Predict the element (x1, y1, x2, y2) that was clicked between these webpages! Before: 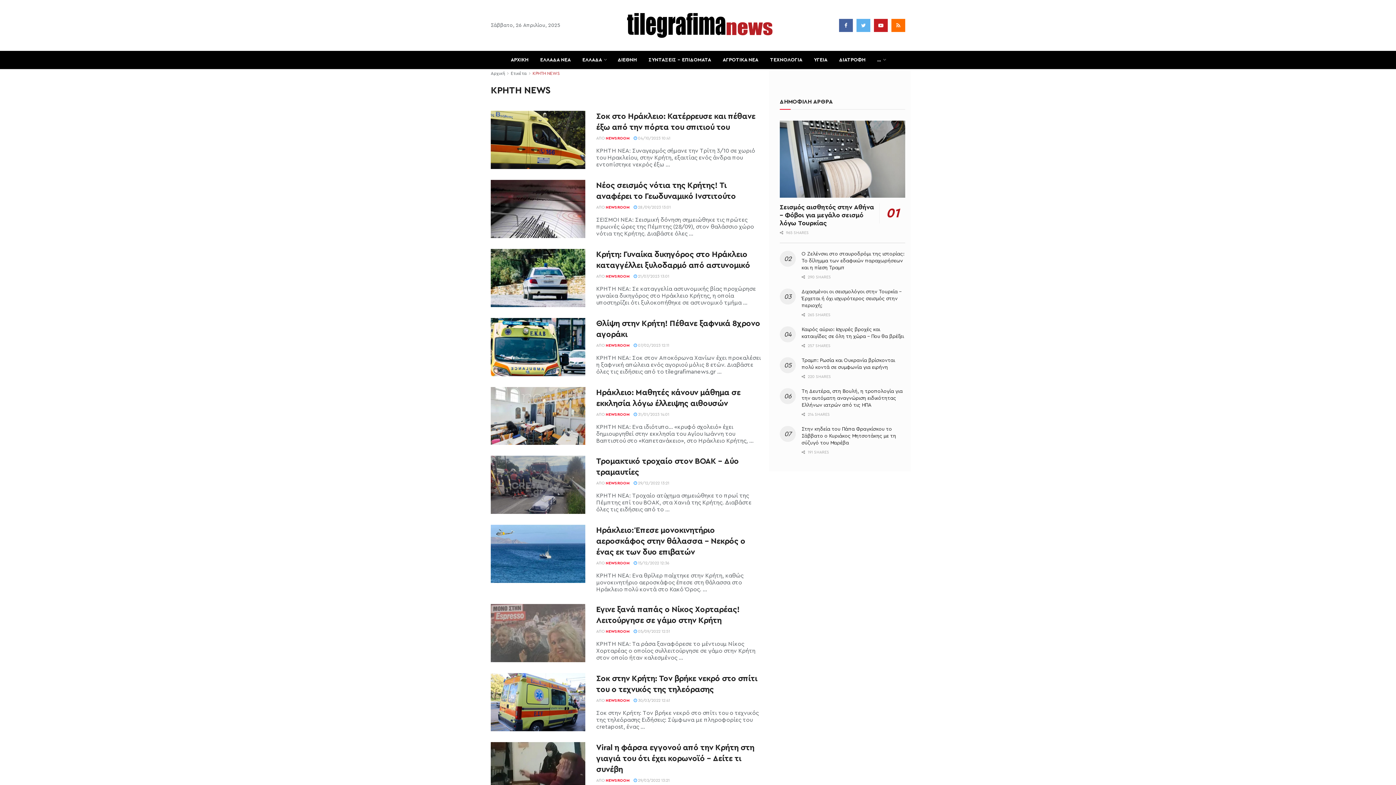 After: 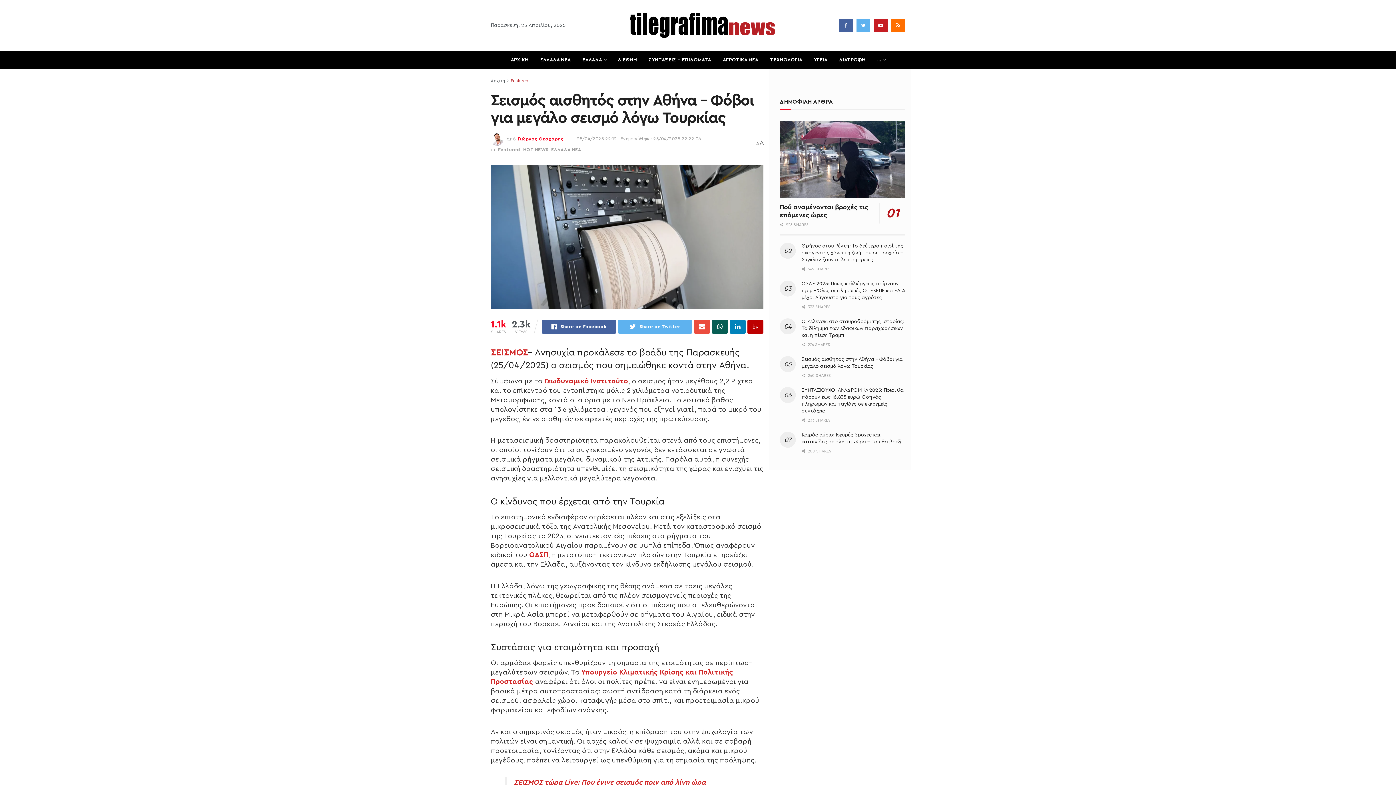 Action: bbox: (780, 400, 874, 422) label: Σεισμός αισθητός στην Αθήνα – Φόβοι για μεγάλο σεισμό λόγω Τουρκίας